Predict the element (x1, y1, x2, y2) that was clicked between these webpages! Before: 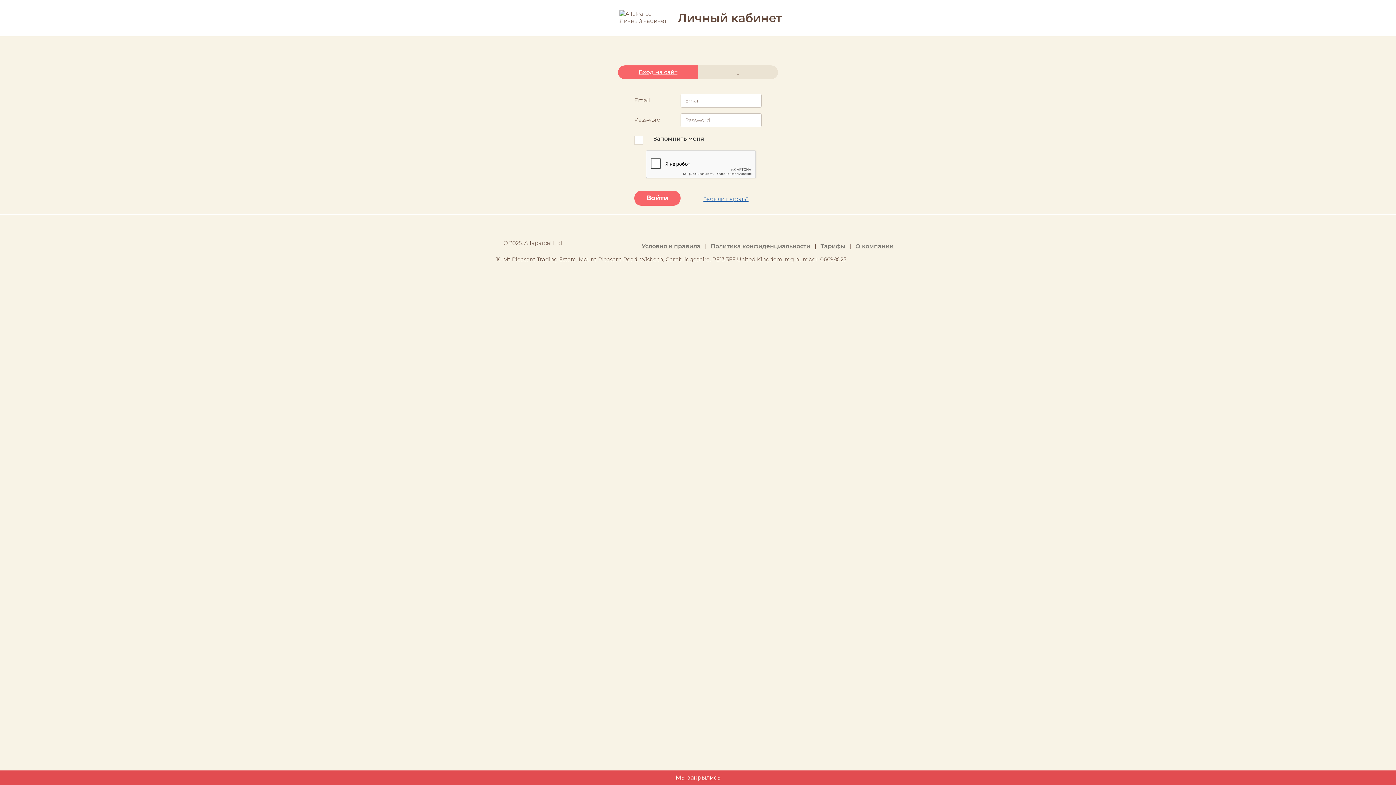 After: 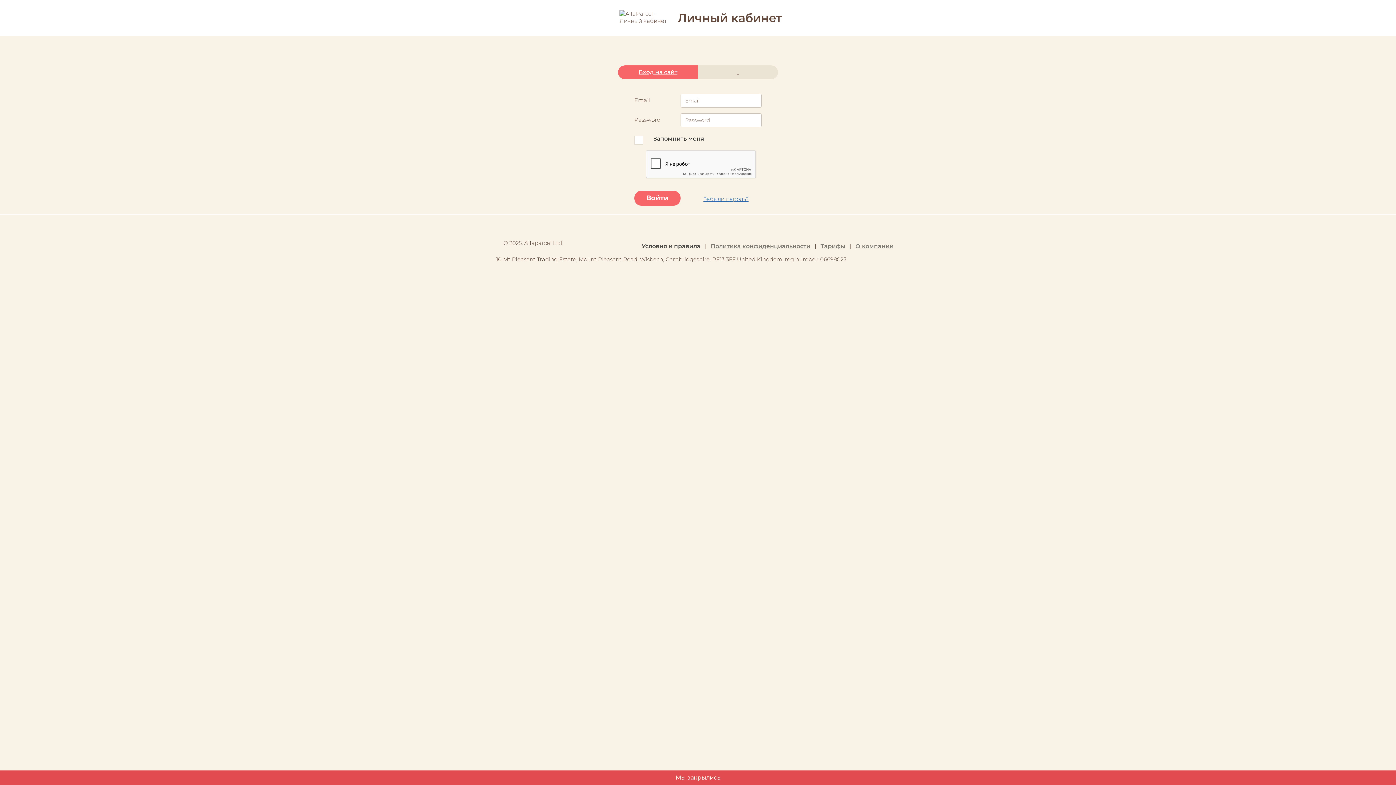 Action: label: Условия и правила bbox: (640, 240, 702, 253)